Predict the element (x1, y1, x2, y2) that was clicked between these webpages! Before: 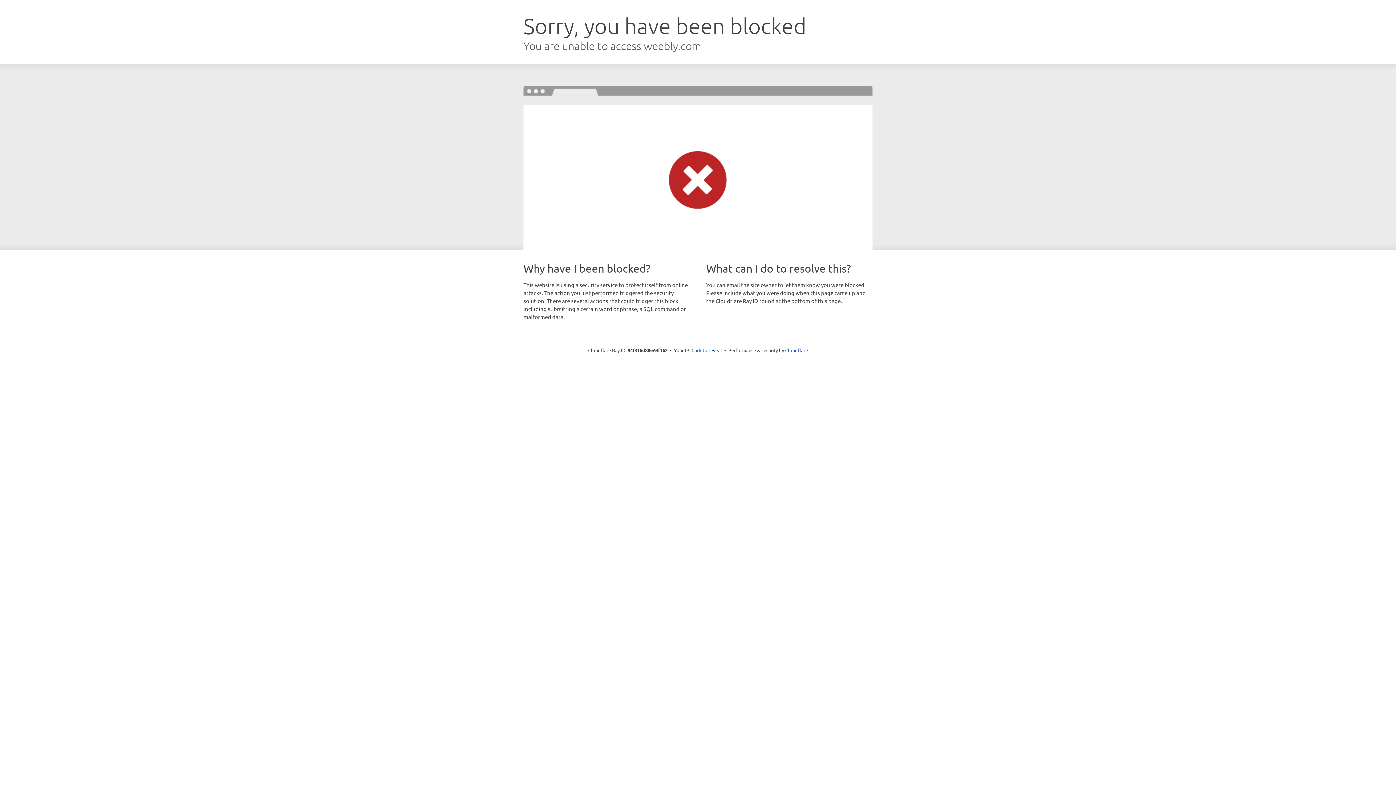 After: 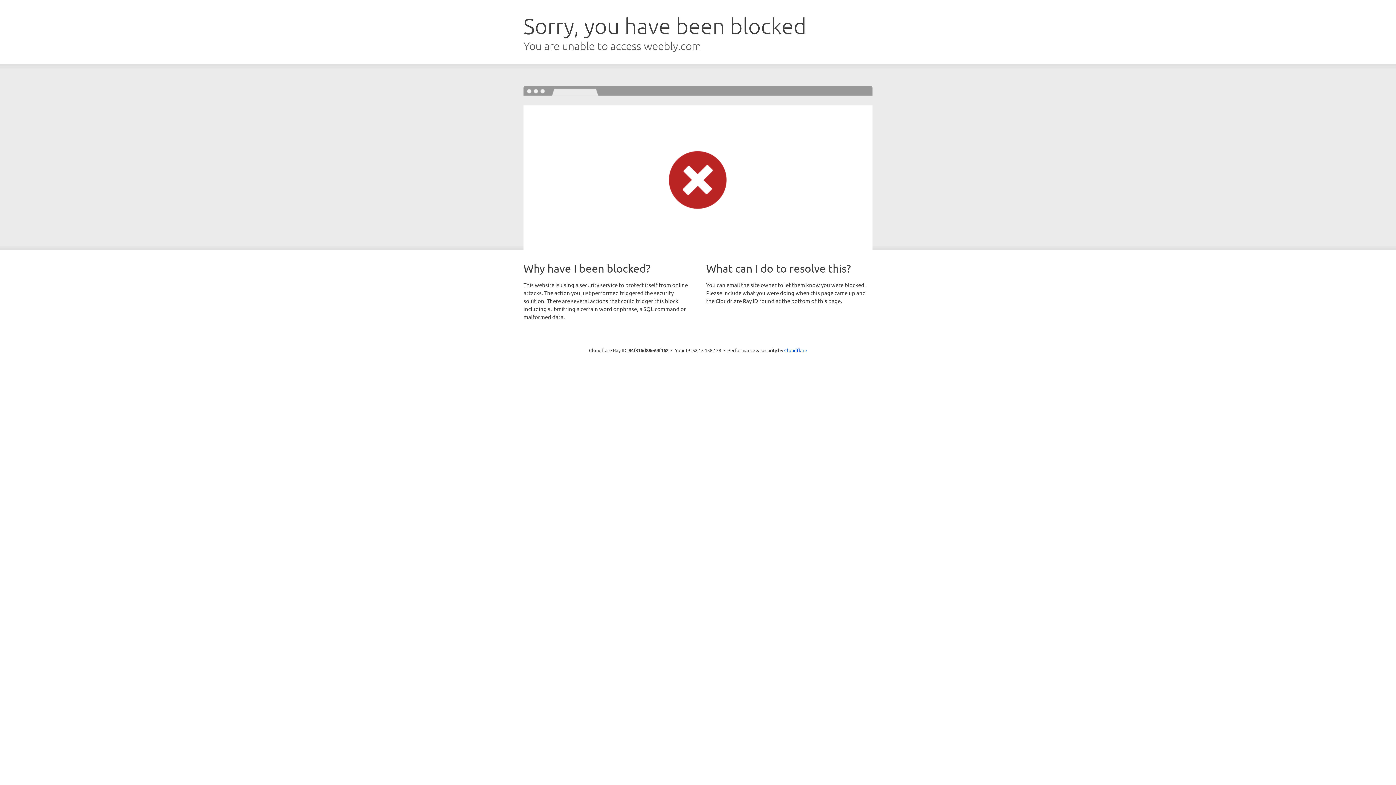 Action: bbox: (691, 346, 722, 353) label: Click to reveal